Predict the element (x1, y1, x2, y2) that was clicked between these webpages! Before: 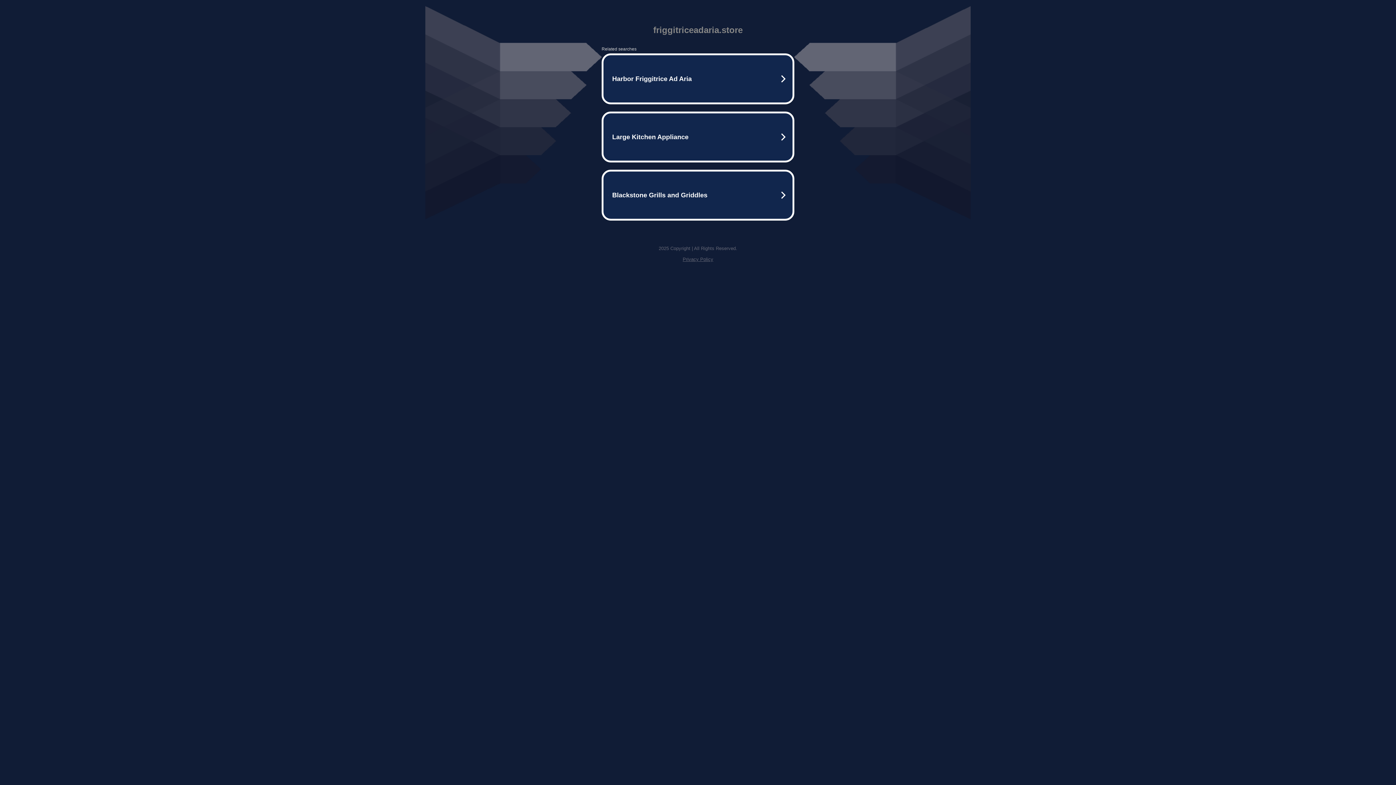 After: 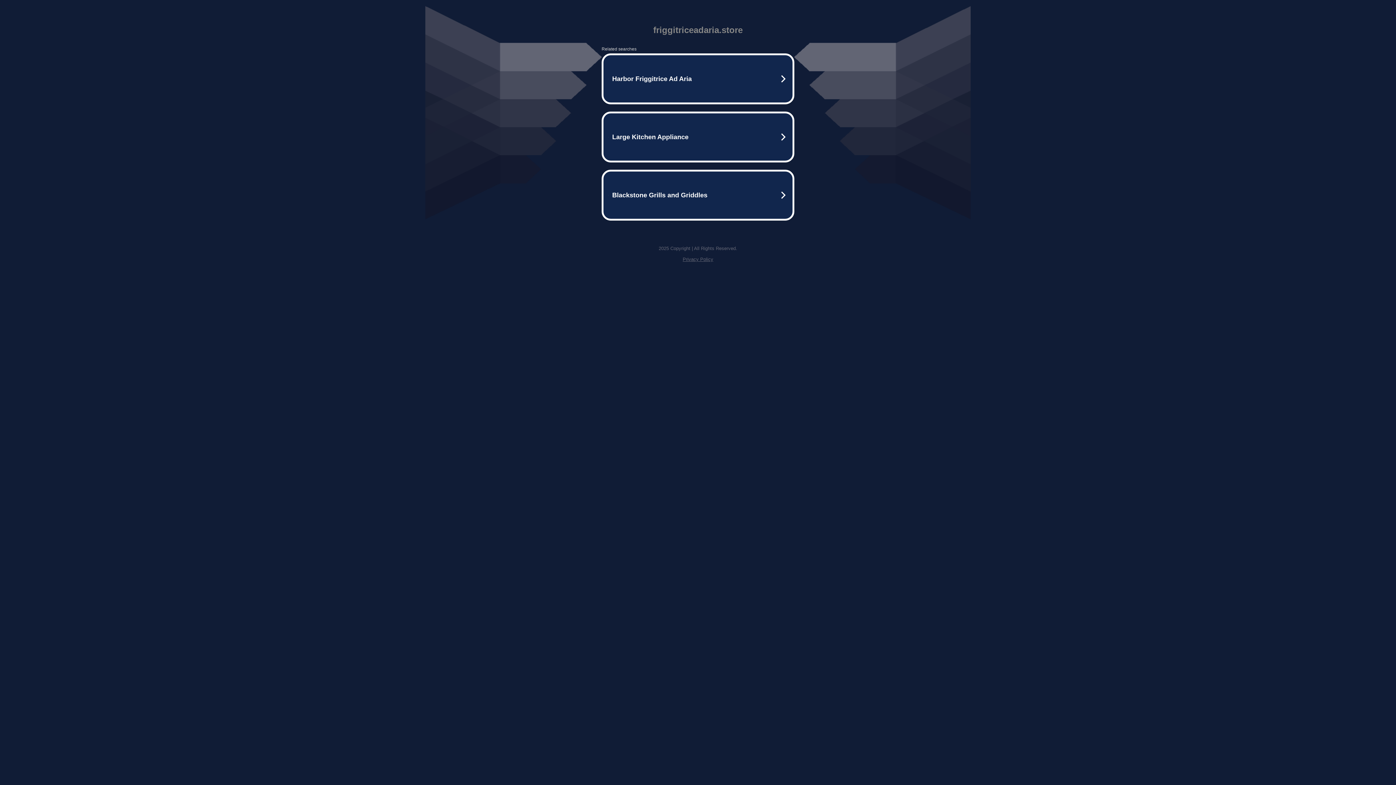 Action: label: Privacy Policy bbox: (682, 256, 713, 262)